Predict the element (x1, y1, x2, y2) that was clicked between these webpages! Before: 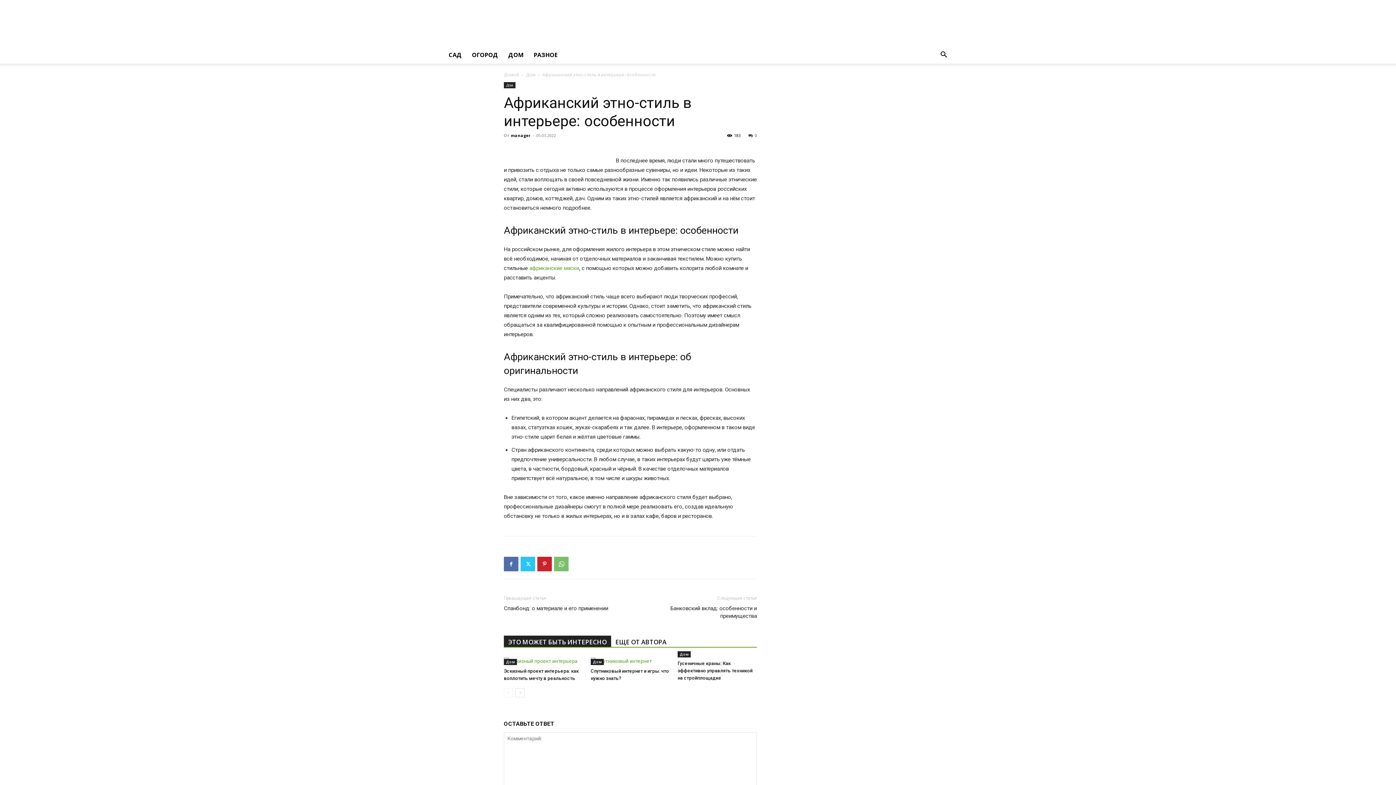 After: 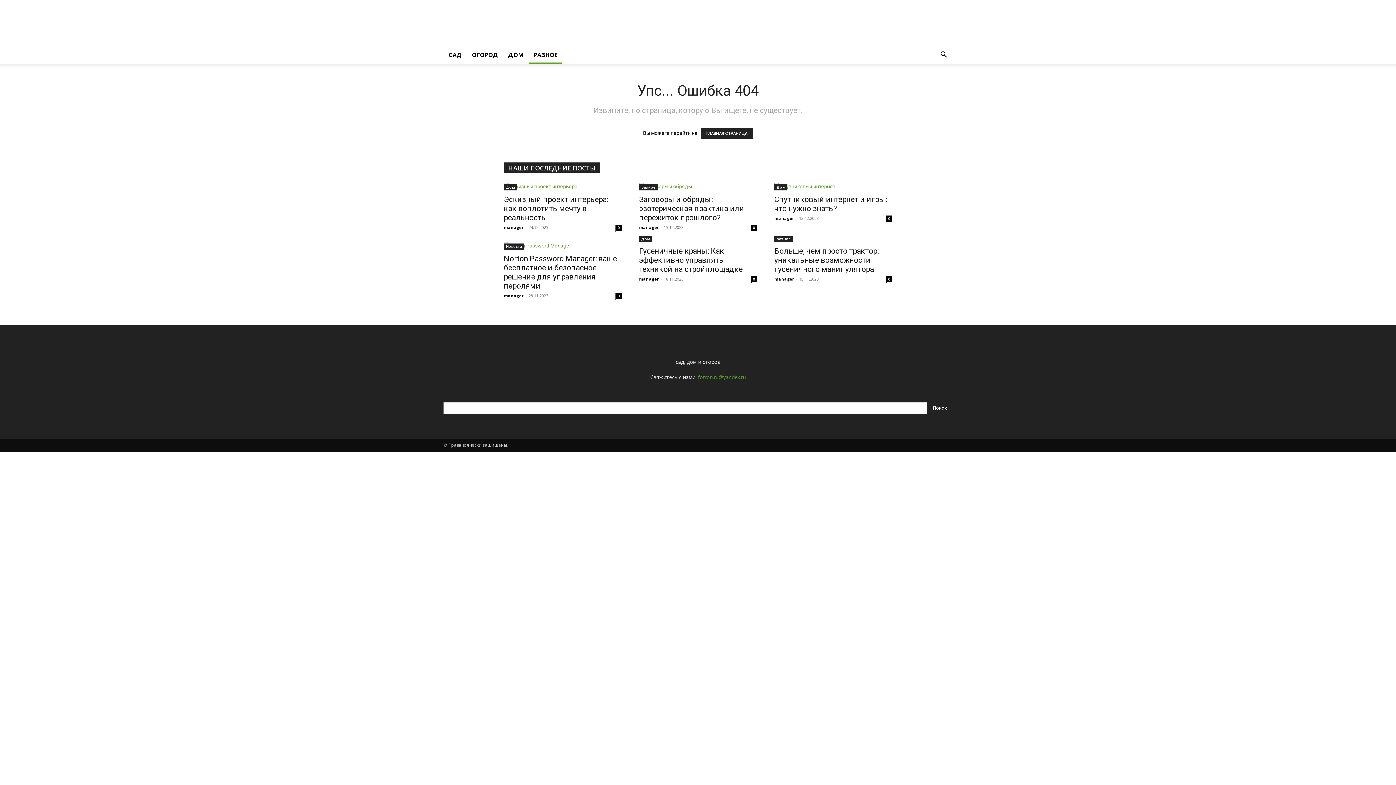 Action: bbox: (528, 46, 562, 63) label: РАЗНОЕ